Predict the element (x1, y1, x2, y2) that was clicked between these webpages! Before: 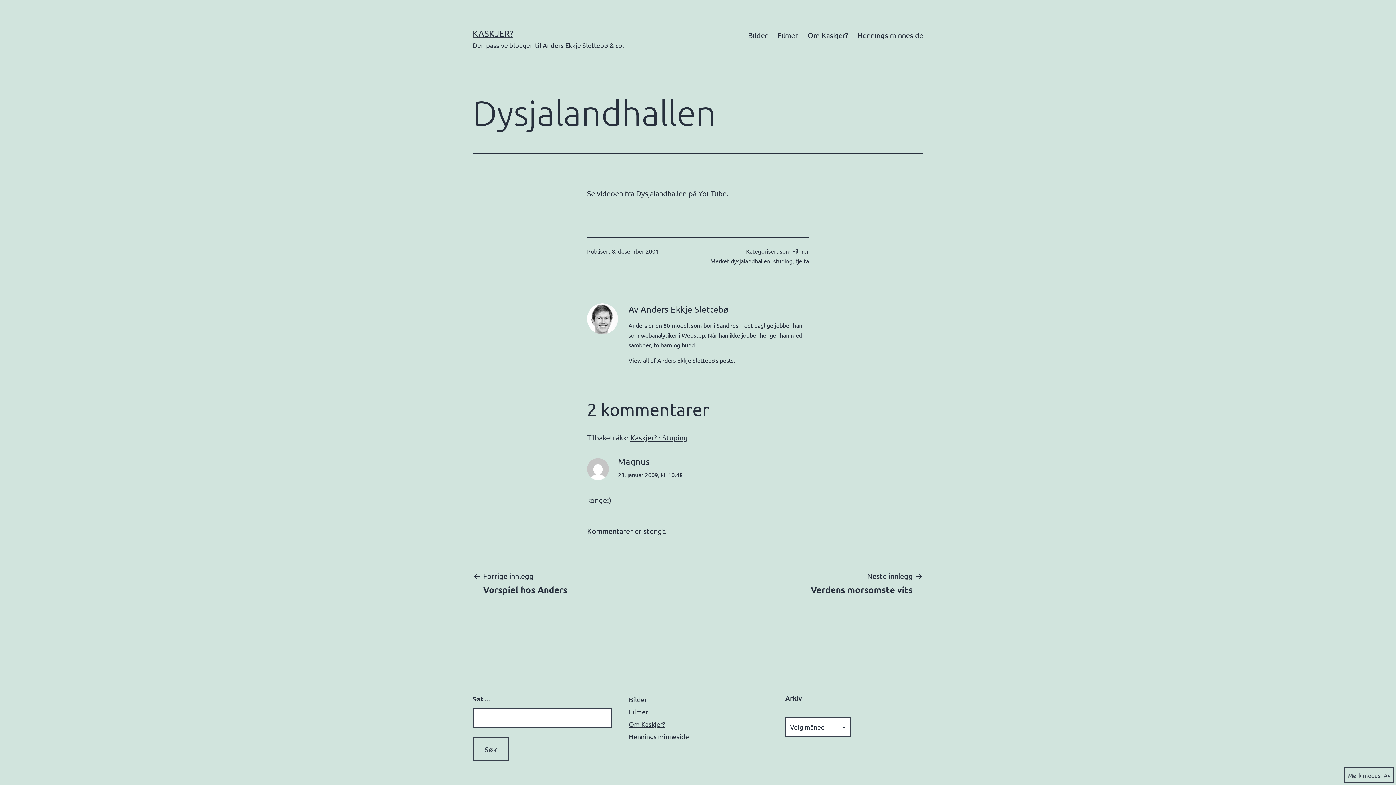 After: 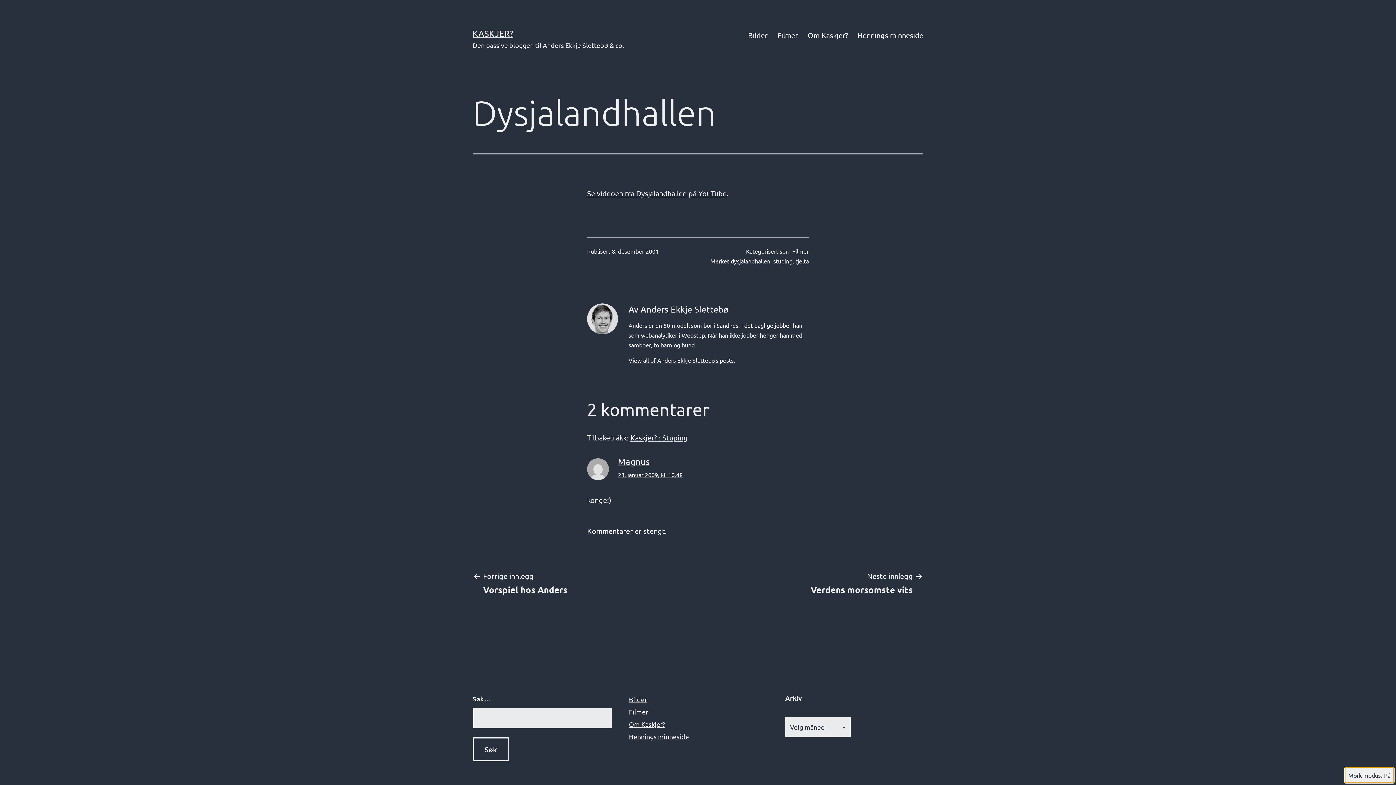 Action: label: Mørk modus: bbox: (1344, 767, 1394, 783)